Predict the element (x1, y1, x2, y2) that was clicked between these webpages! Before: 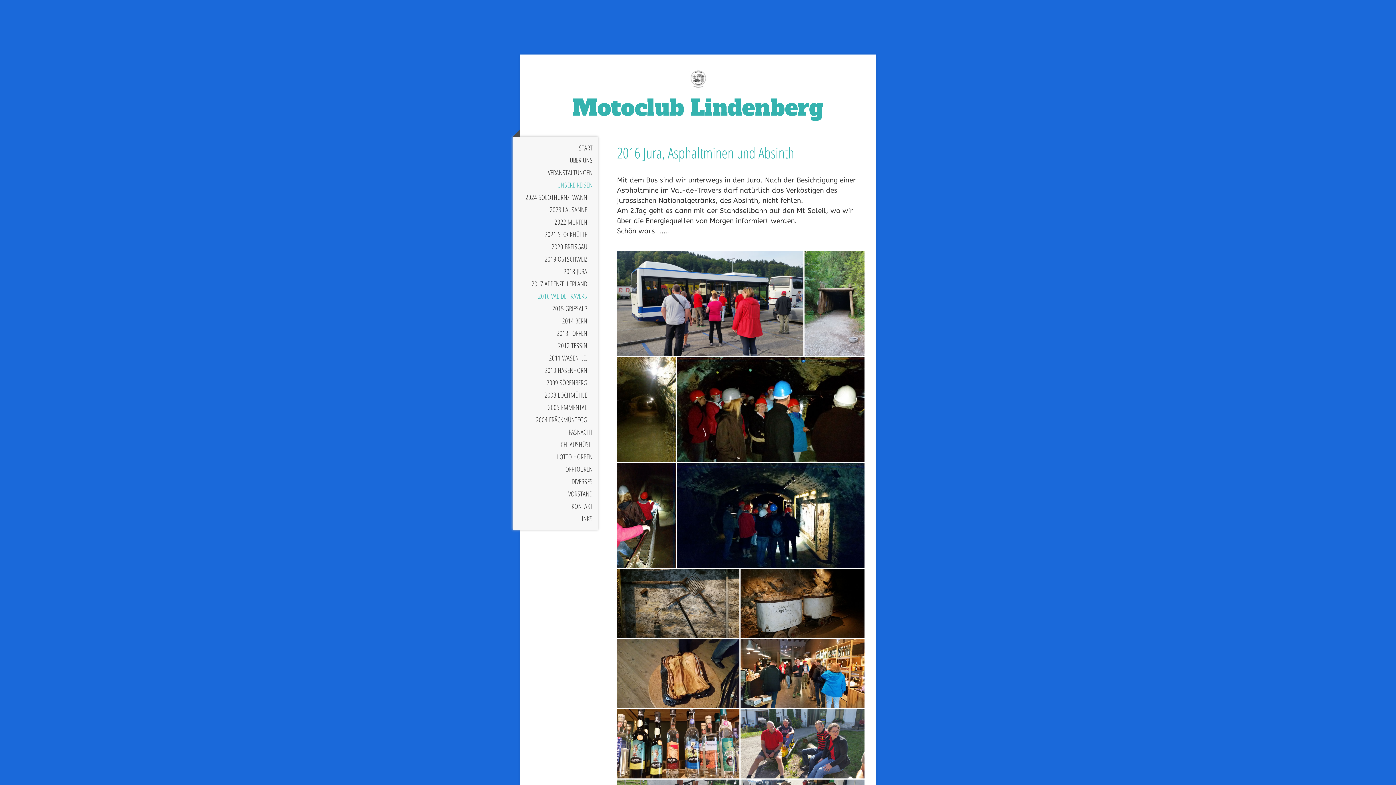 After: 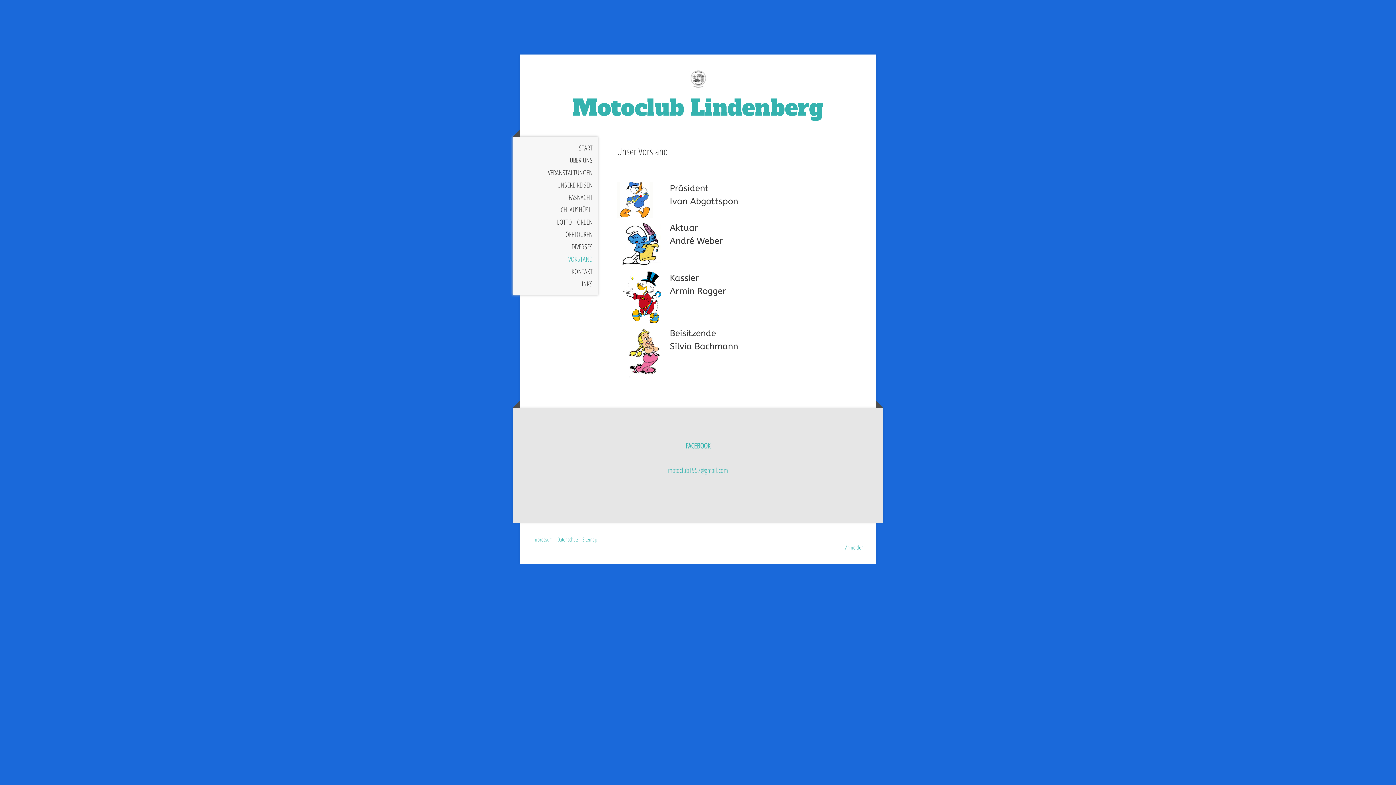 Action: label: VORSTAND bbox: (512, 488, 598, 500)